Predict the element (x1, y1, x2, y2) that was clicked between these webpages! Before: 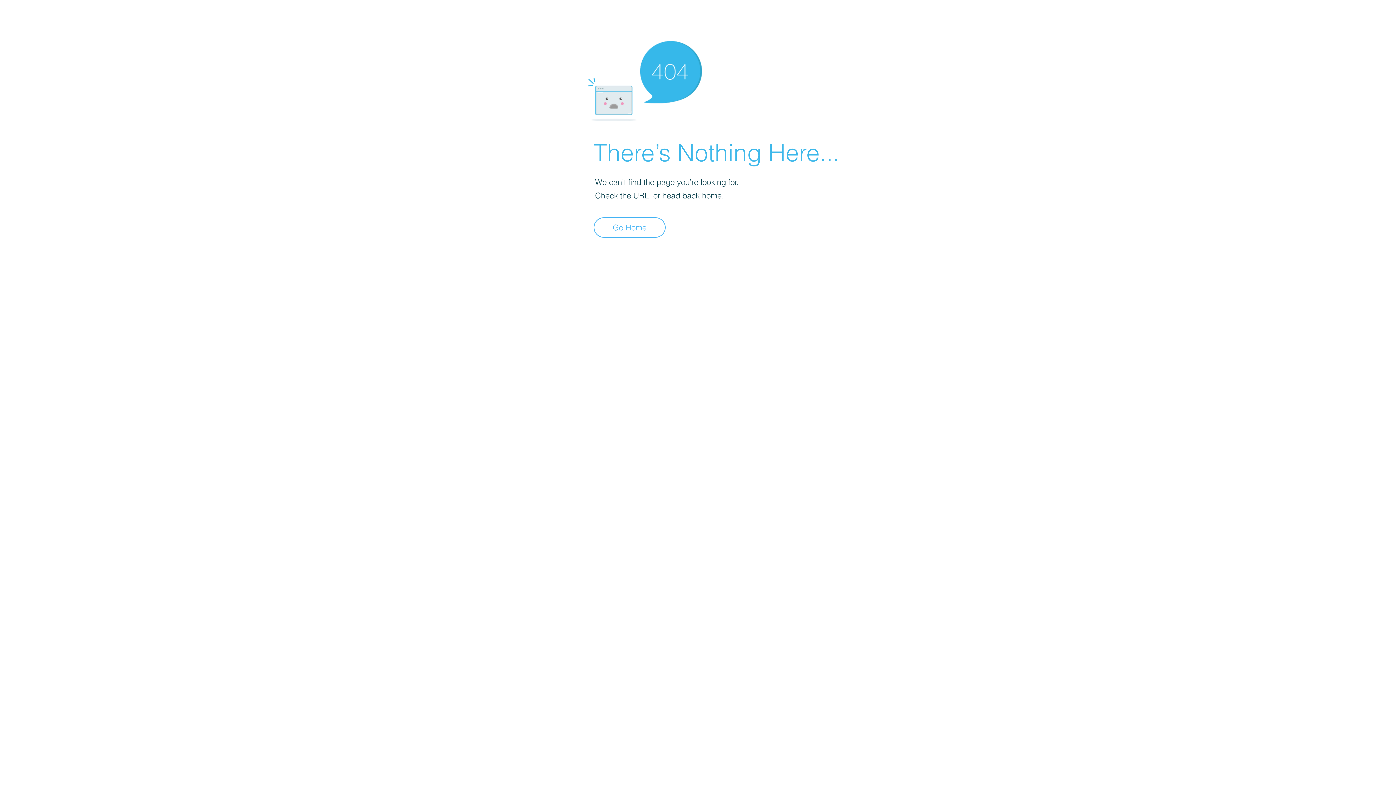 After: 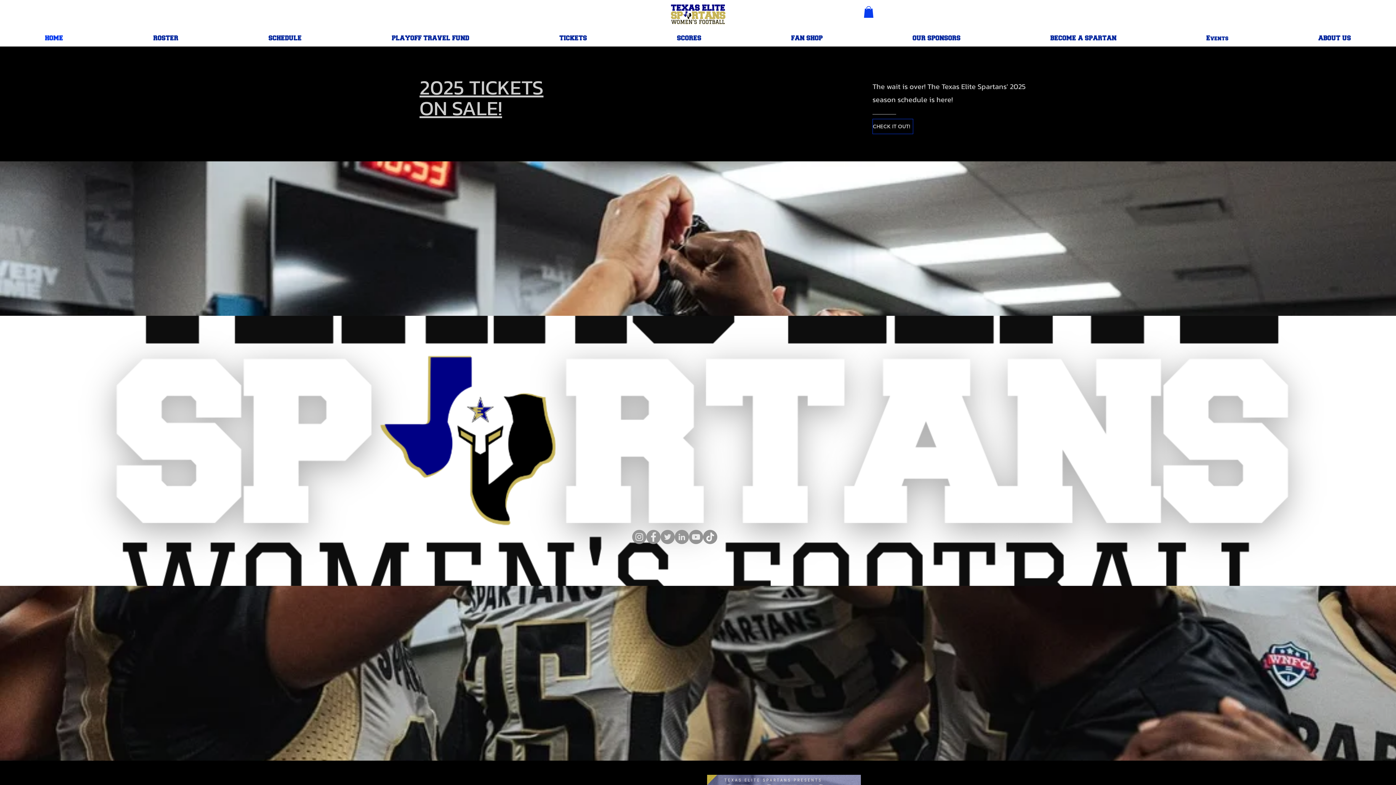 Action: bbox: (593, 217, 665, 237) label: Go Home